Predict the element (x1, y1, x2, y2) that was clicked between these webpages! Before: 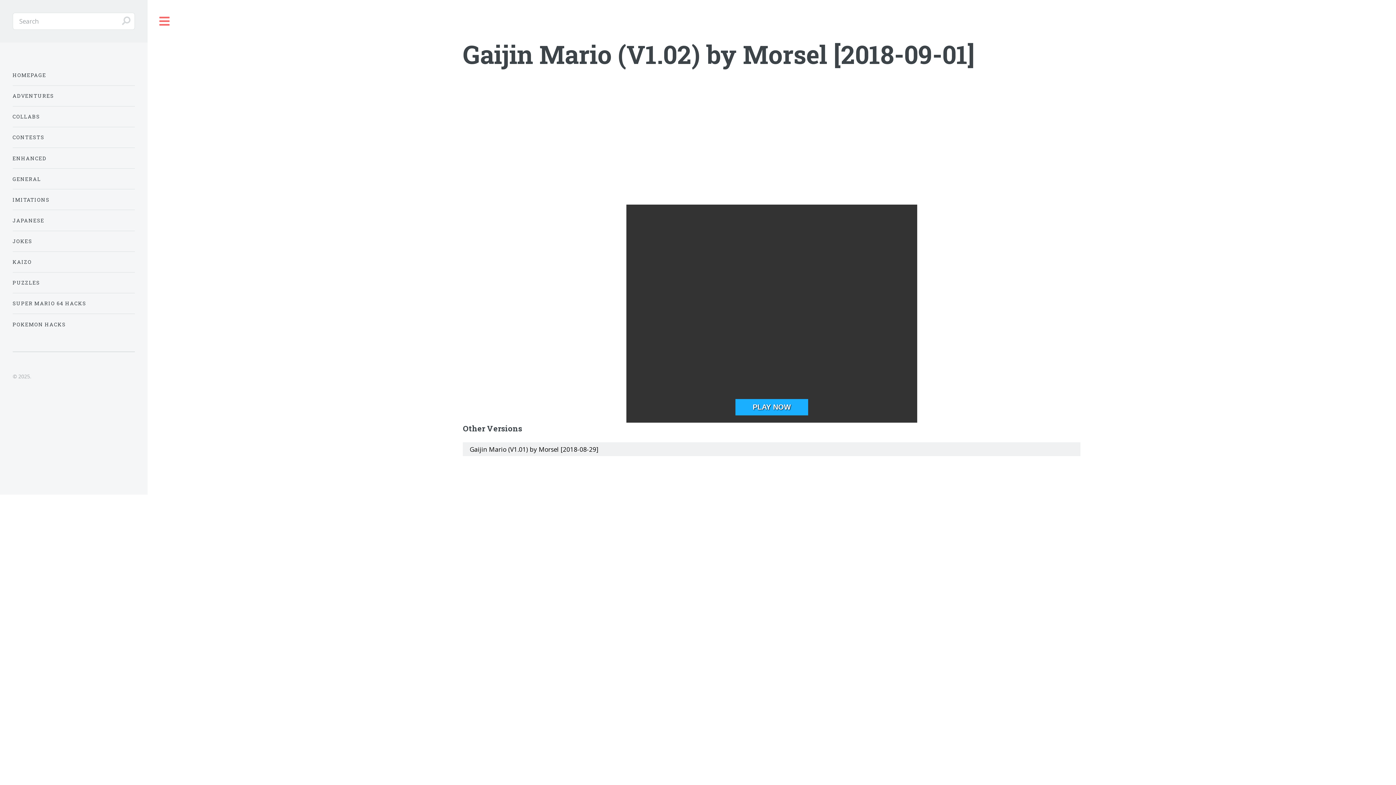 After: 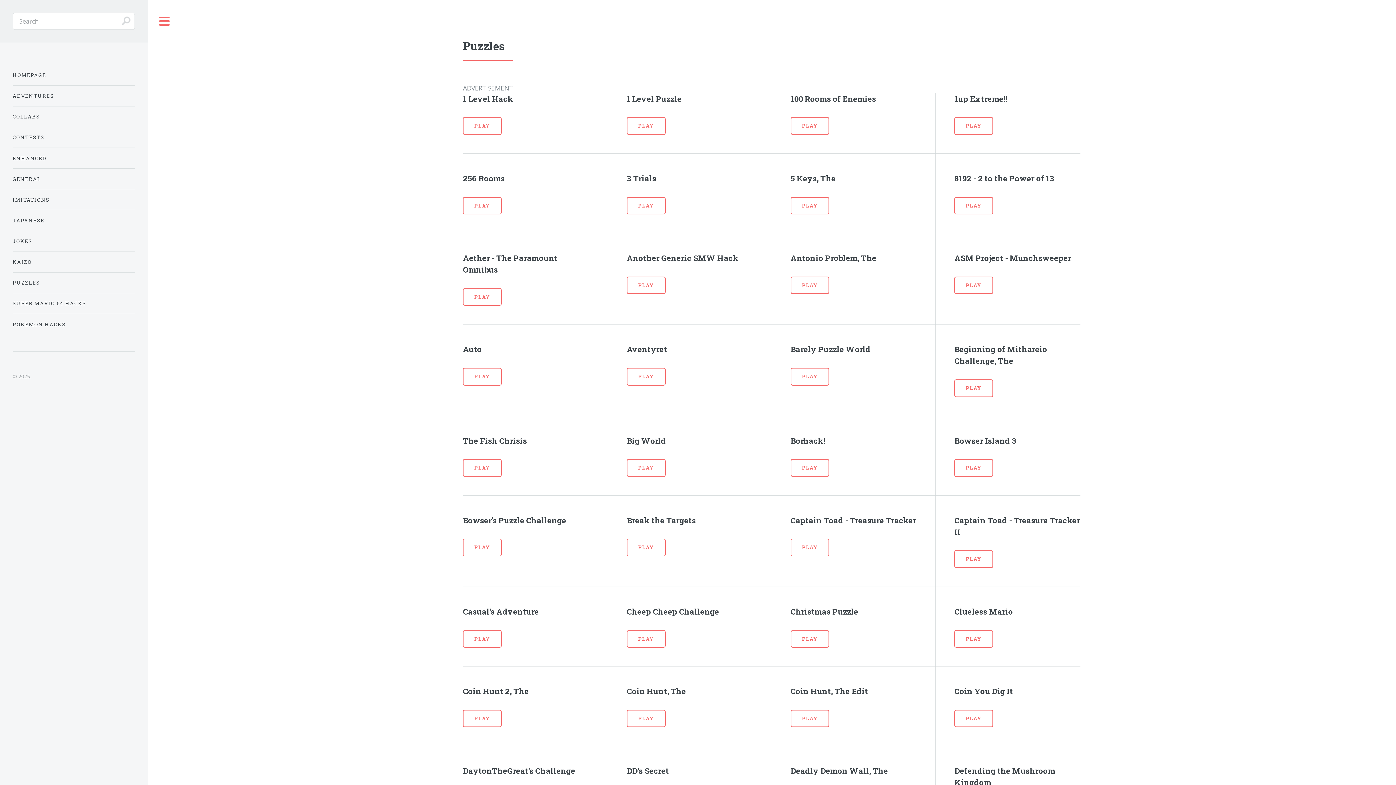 Action: label: PUZZLES bbox: (12, 275, 134, 290)